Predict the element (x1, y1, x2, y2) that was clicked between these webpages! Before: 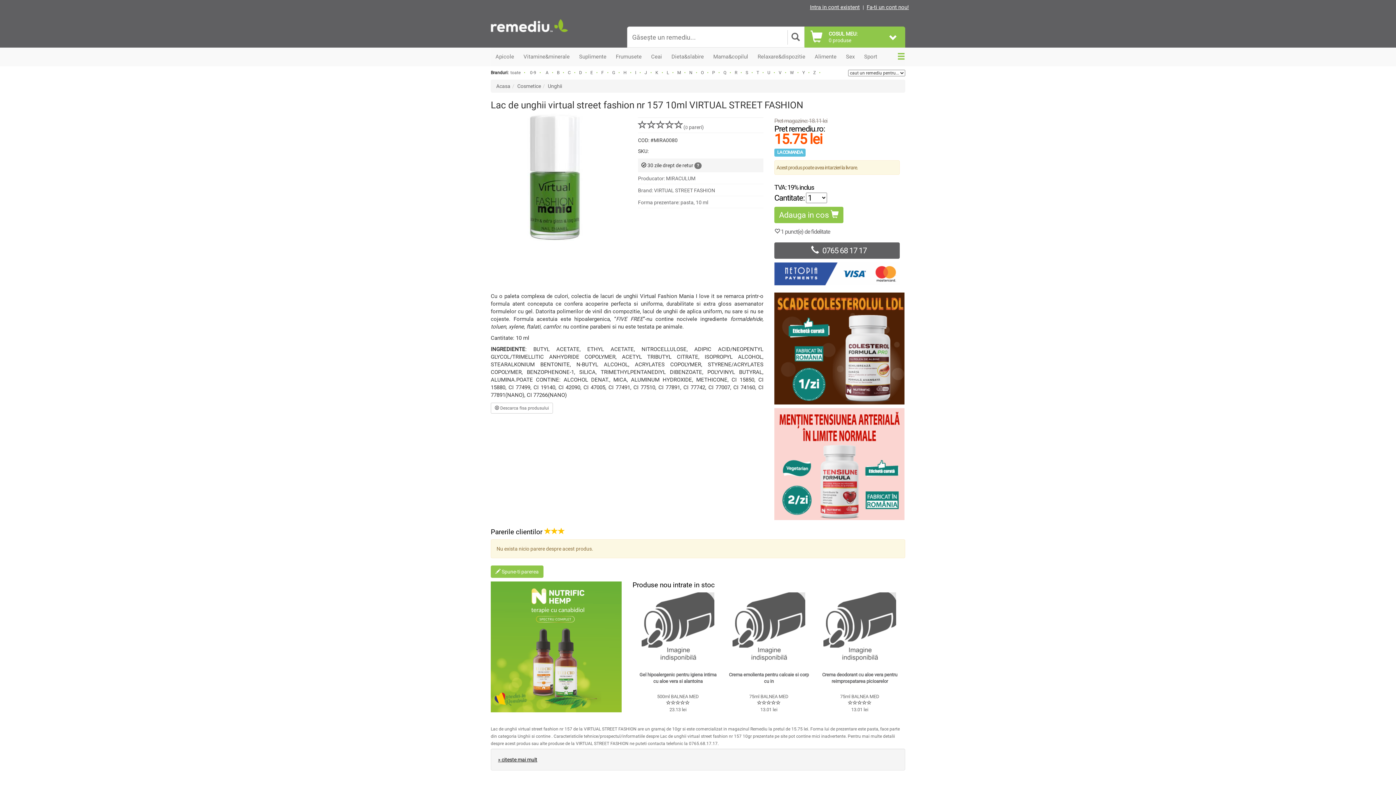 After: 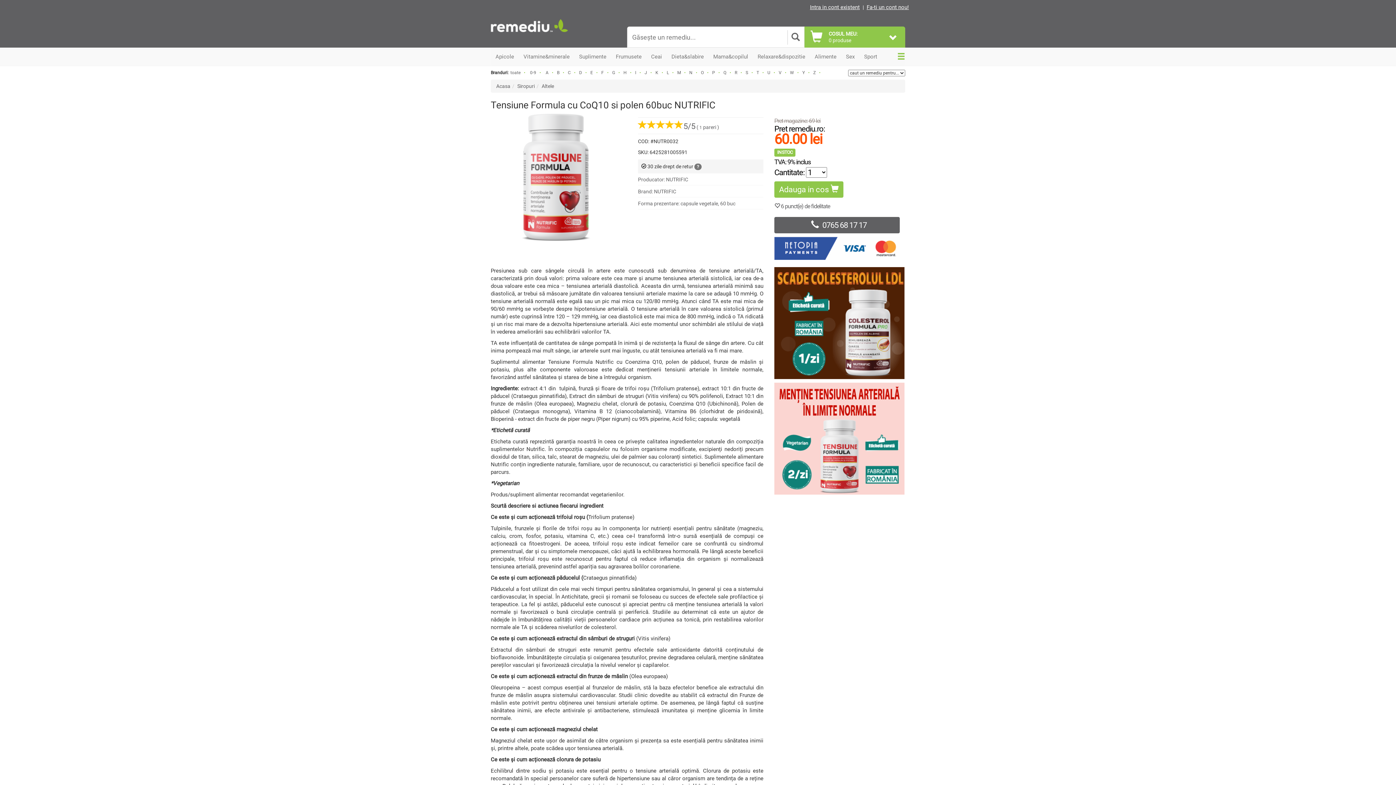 Action: bbox: (774, 408, 905, 520)